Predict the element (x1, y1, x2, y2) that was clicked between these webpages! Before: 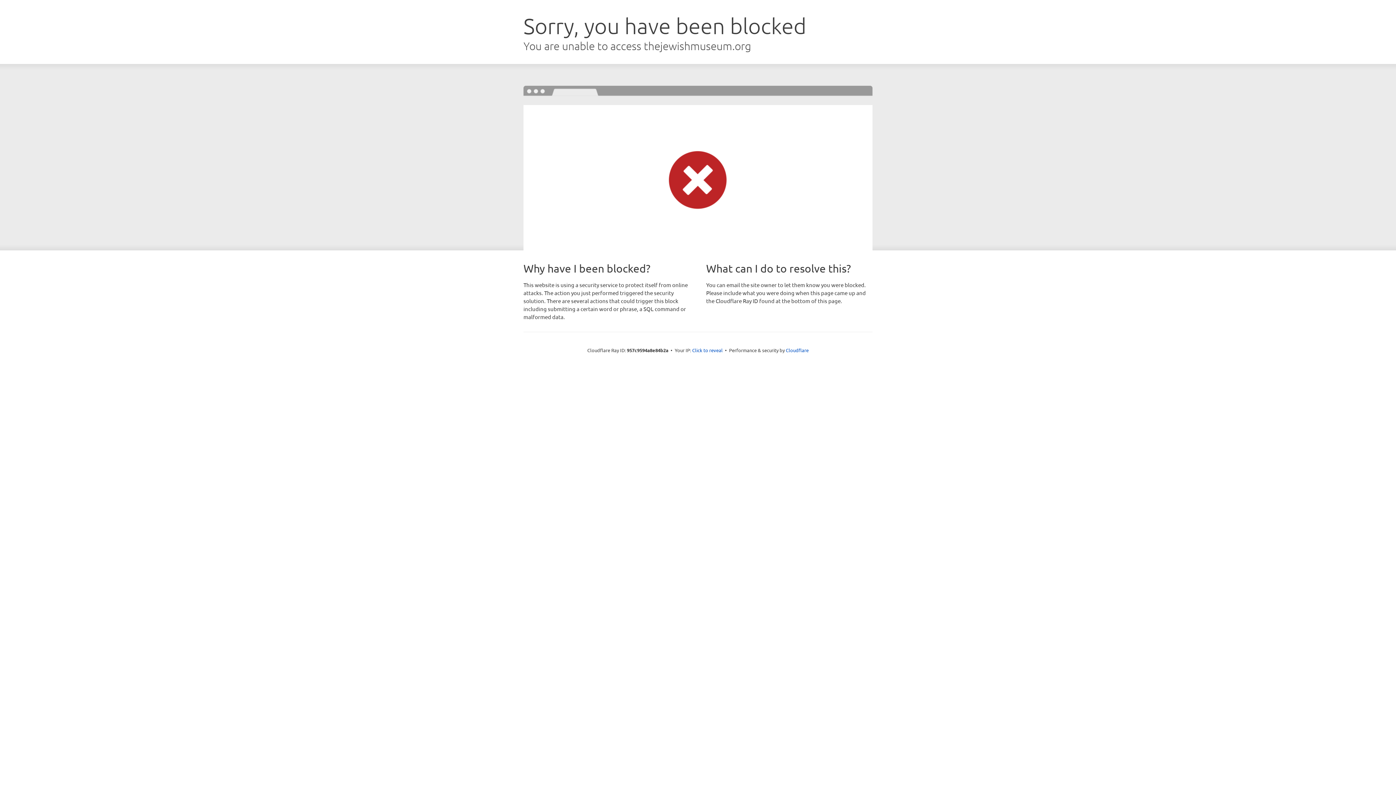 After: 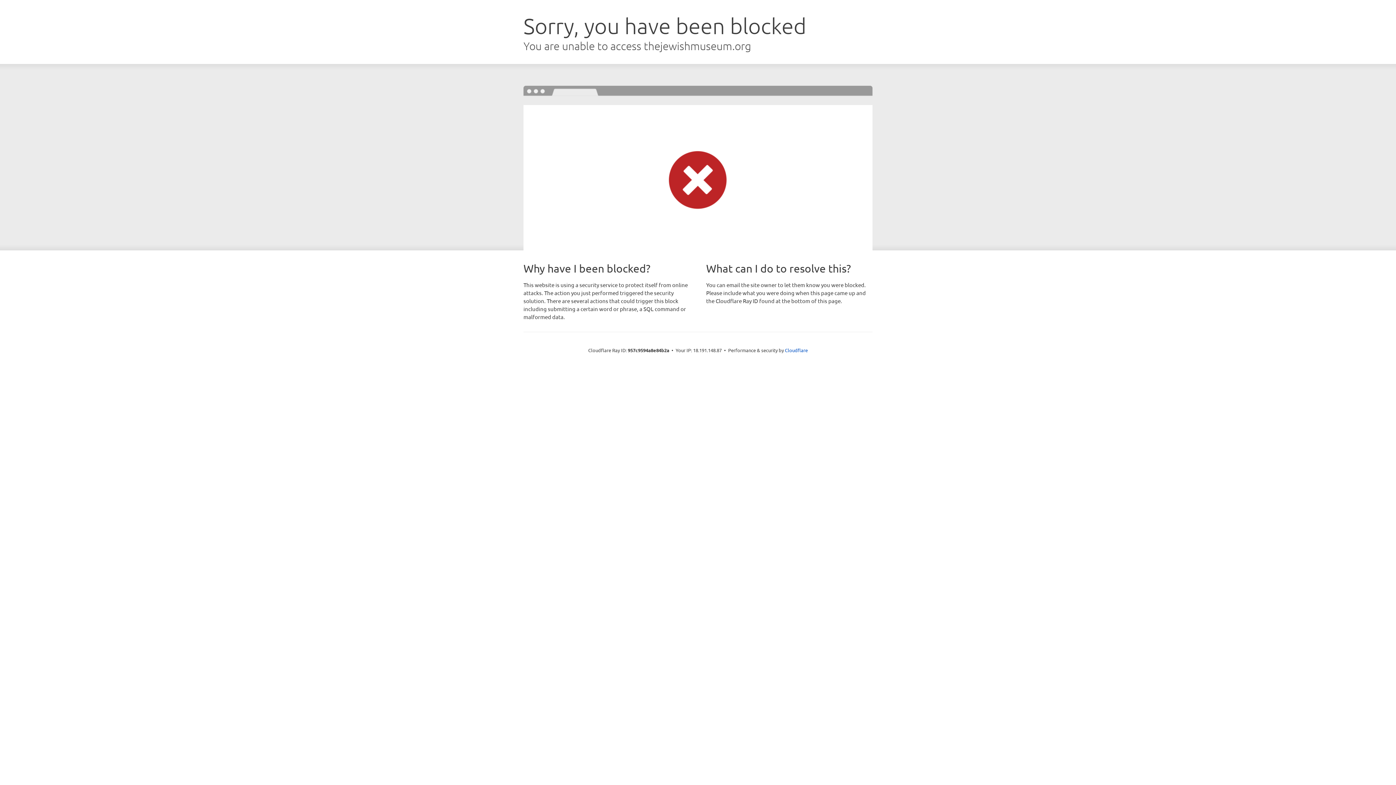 Action: bbox: (692, 346, 722, 353) label: Click to reveal